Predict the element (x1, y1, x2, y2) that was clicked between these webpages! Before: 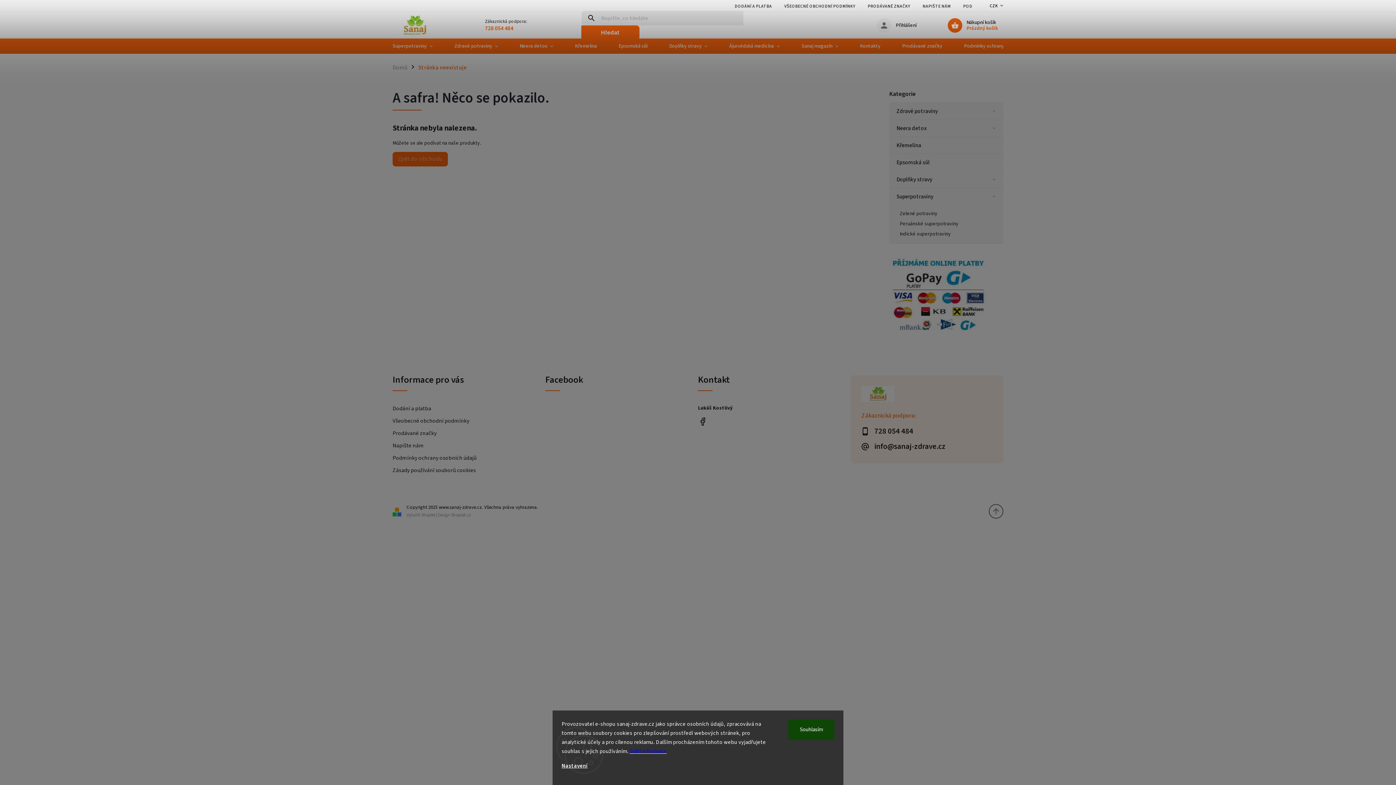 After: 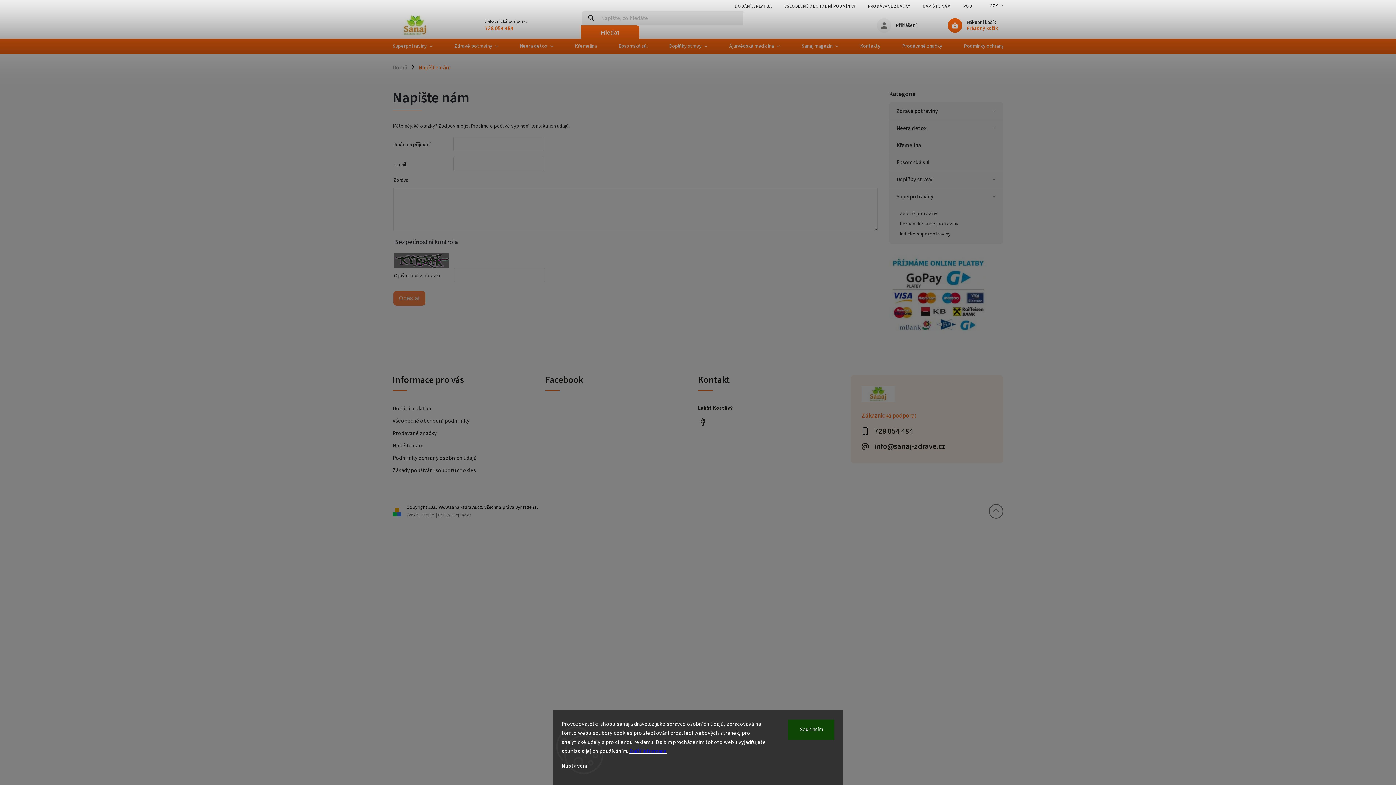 Action: bbox: (392, 441, 540, 449) label: Napište nám